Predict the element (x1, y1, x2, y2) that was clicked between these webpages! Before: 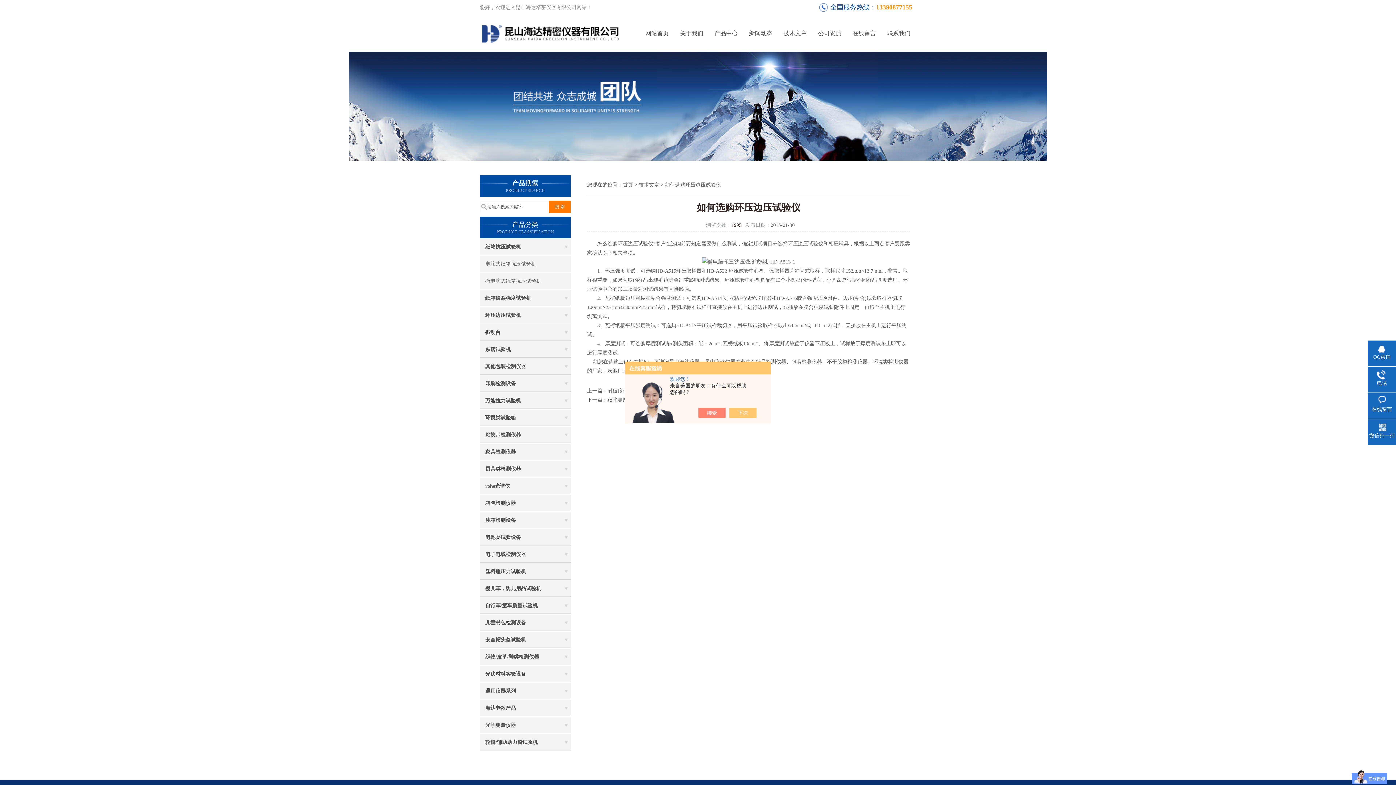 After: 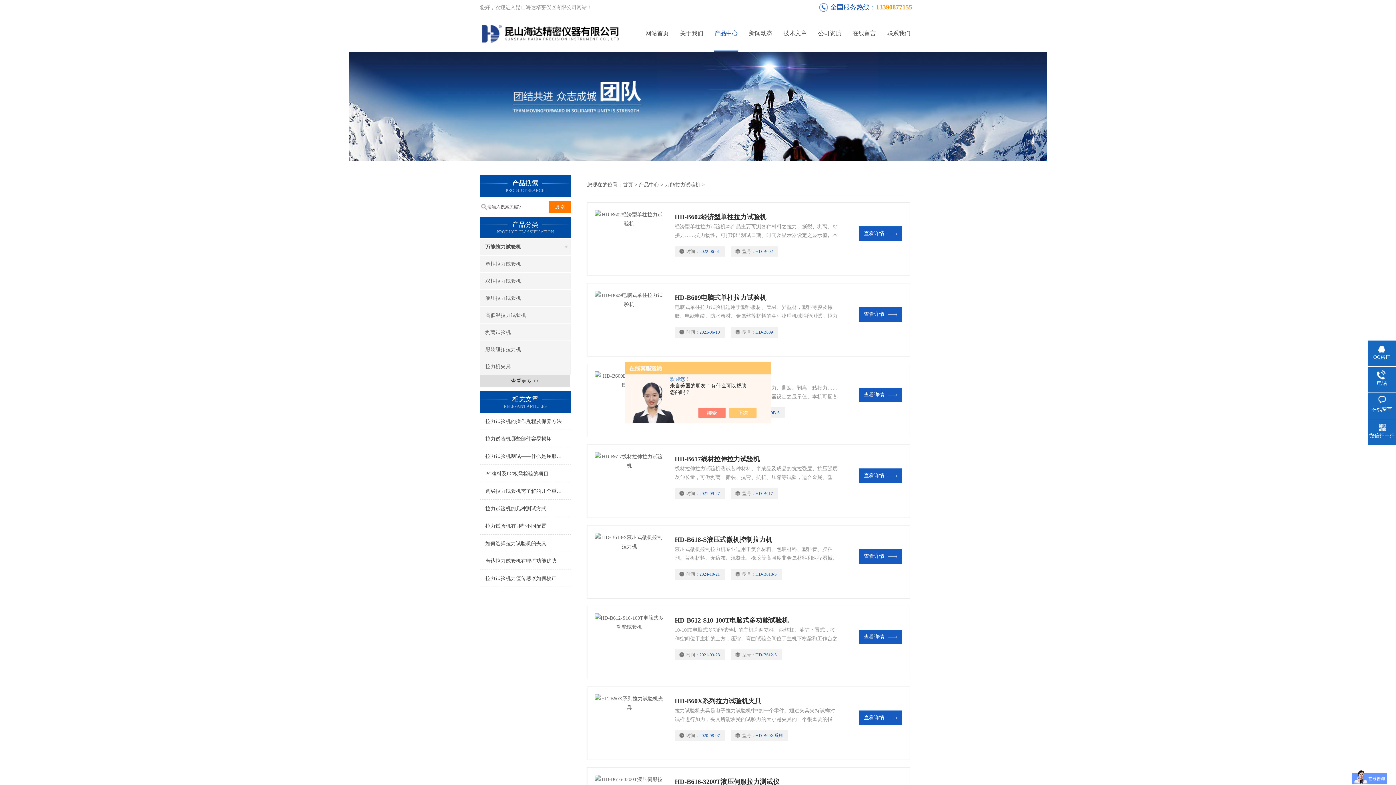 Action: label: 万能拉力试验机 bbox: (480, 392, 570, 409)